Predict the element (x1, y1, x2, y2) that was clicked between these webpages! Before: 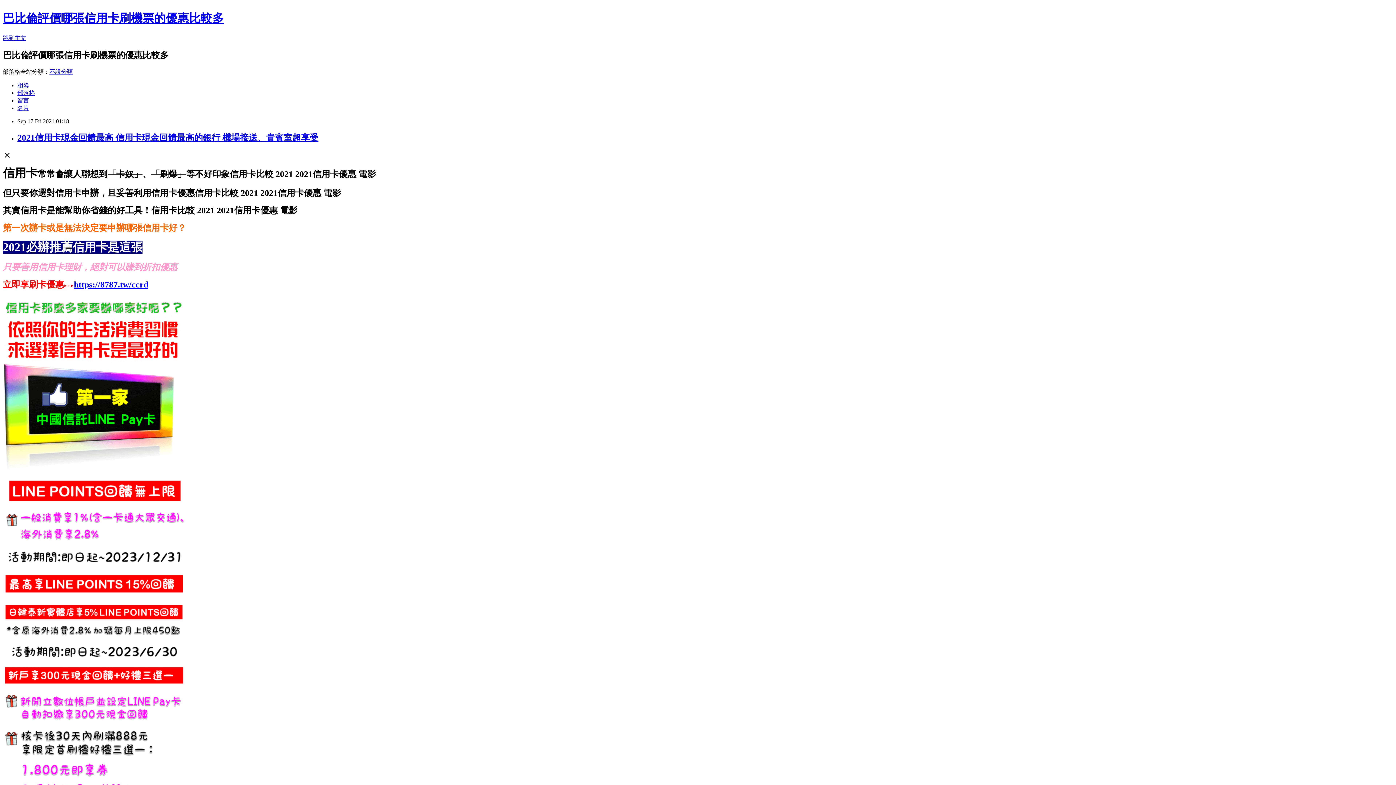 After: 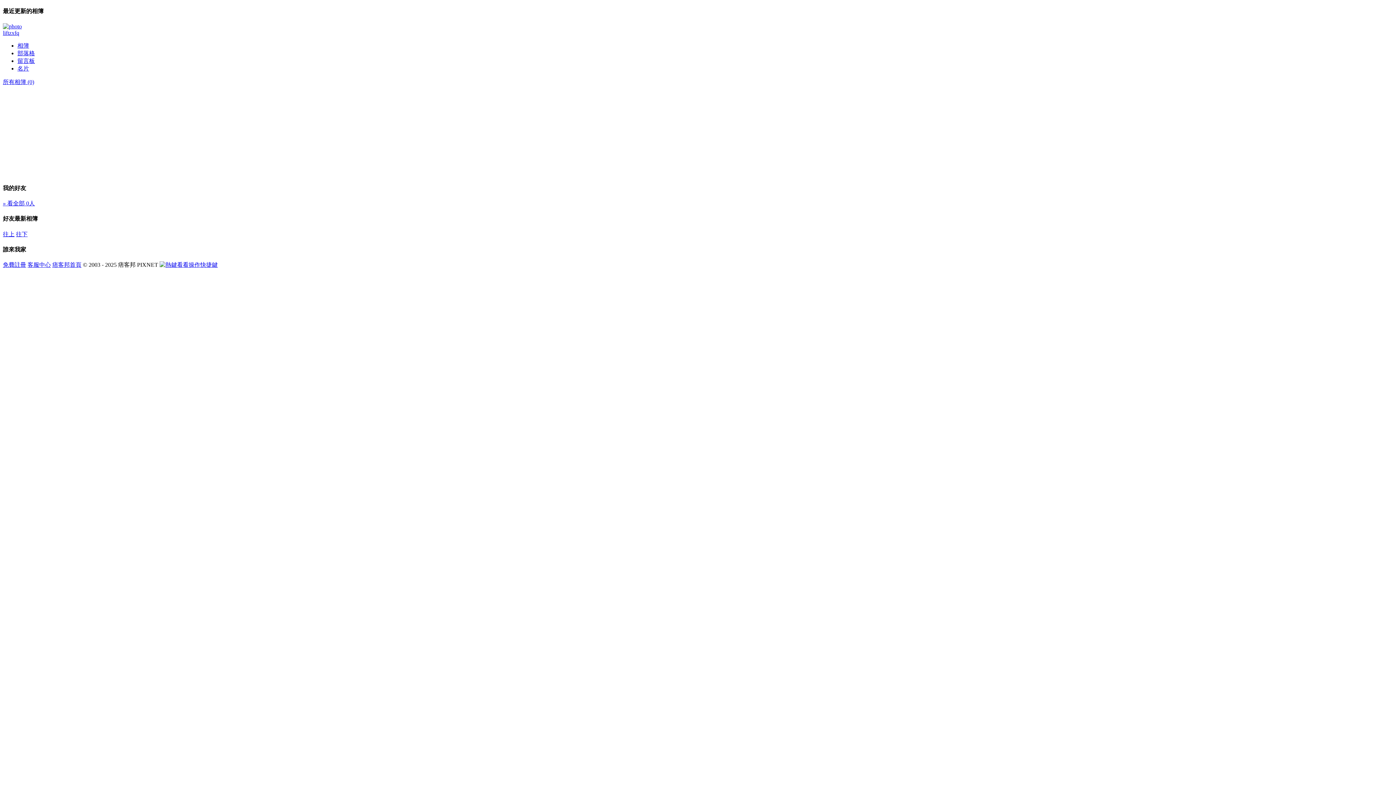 Action: bbox: (17, 82, 29, 88) label: 相簿